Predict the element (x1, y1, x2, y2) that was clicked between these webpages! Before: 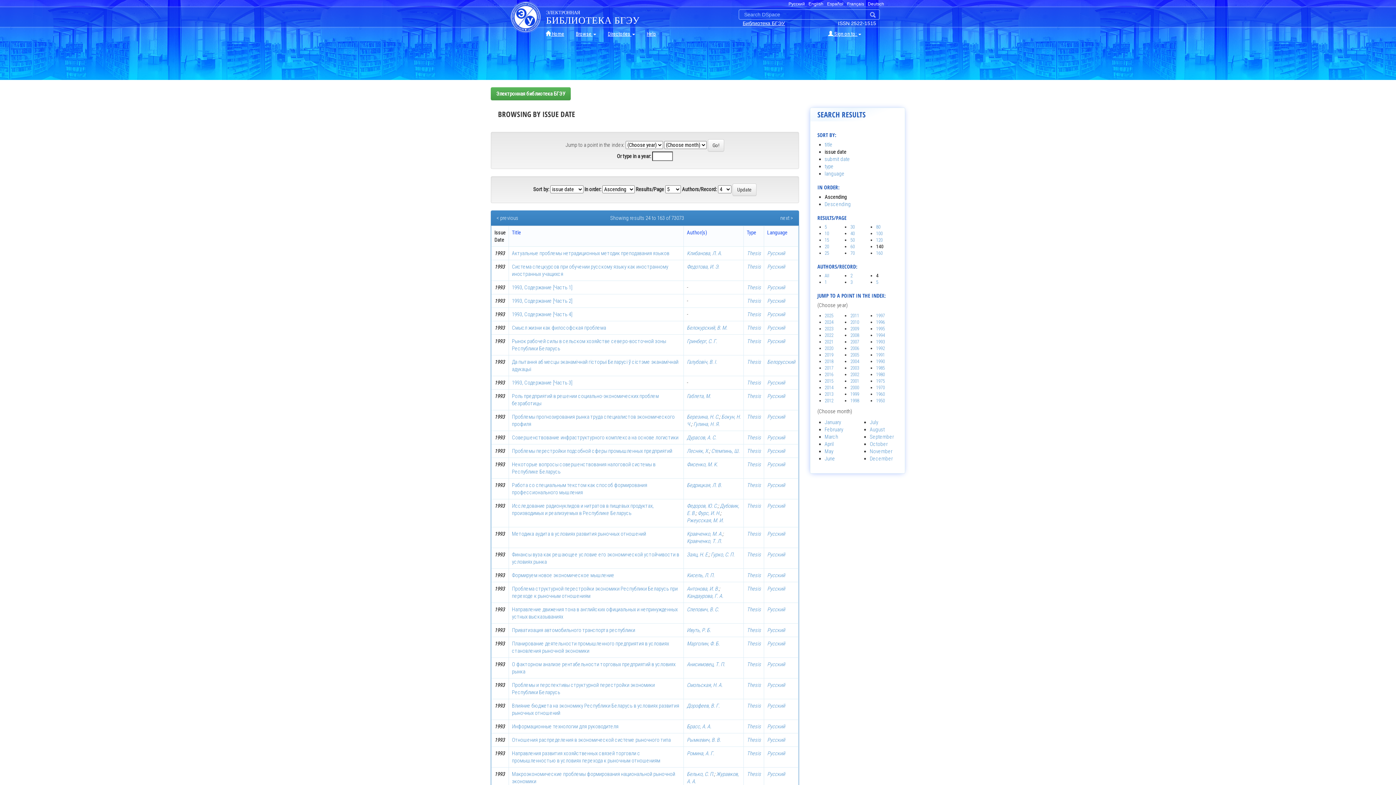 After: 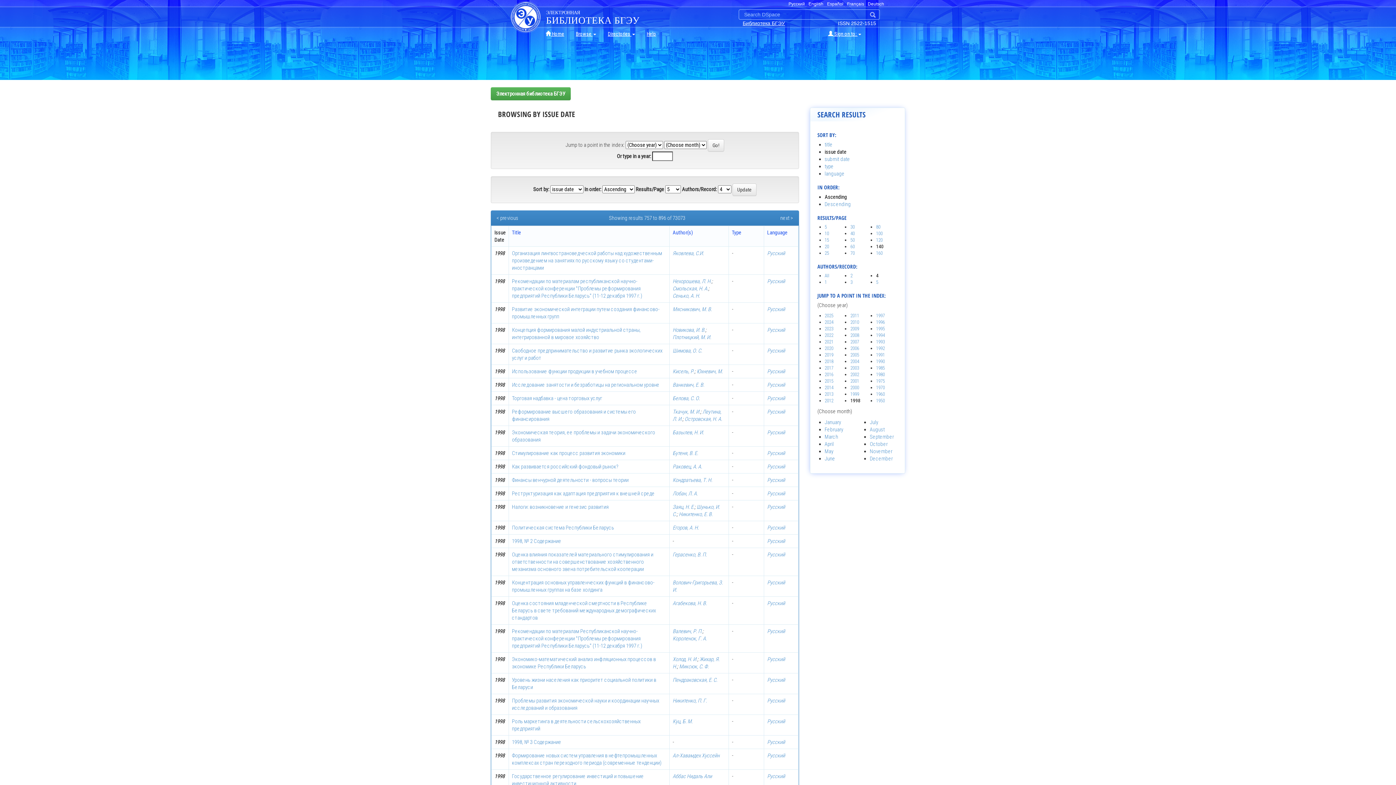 Action: label: 1998 bbox: (850, 398, 859, 403)